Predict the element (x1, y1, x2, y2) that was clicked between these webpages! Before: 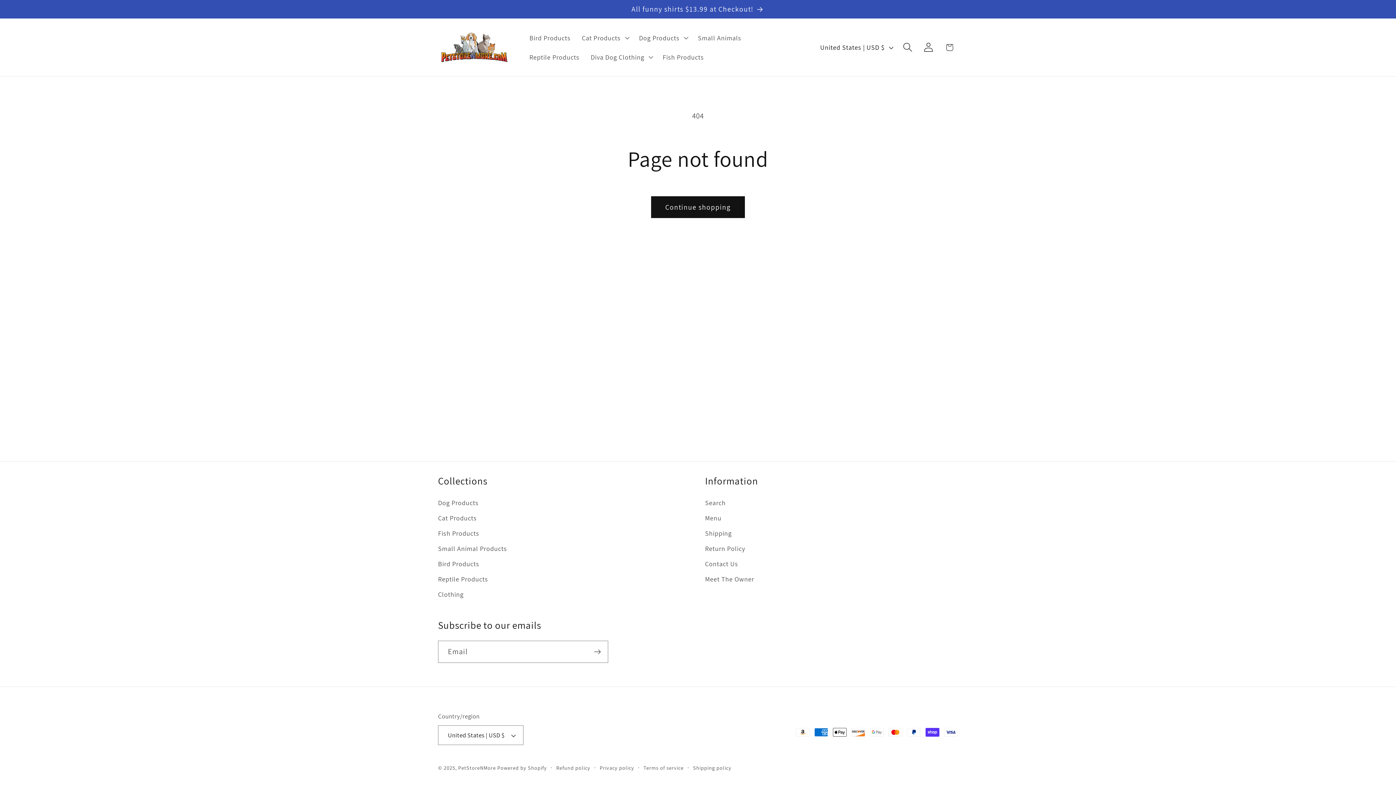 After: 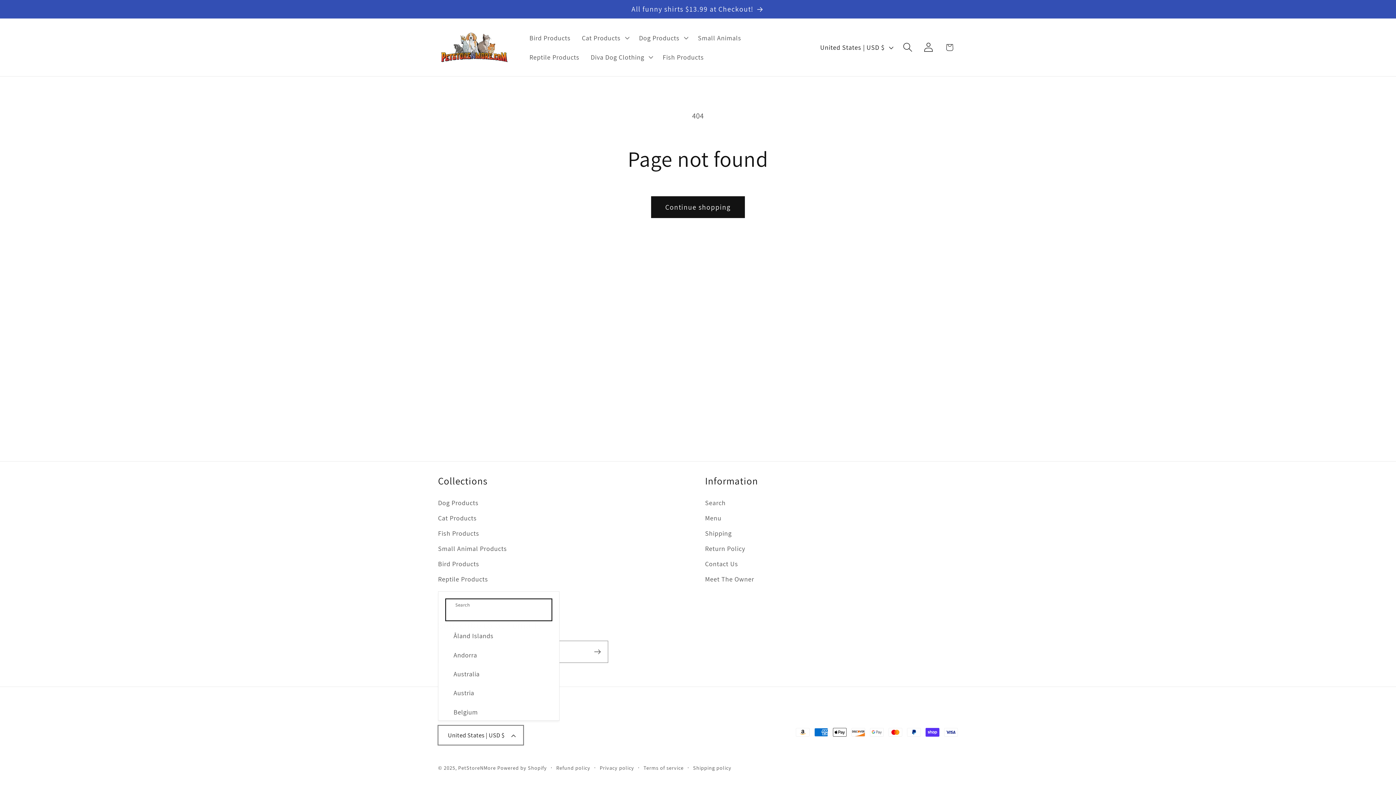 Action: bbox: (438, 725, 523, 745) label: United States | USD $